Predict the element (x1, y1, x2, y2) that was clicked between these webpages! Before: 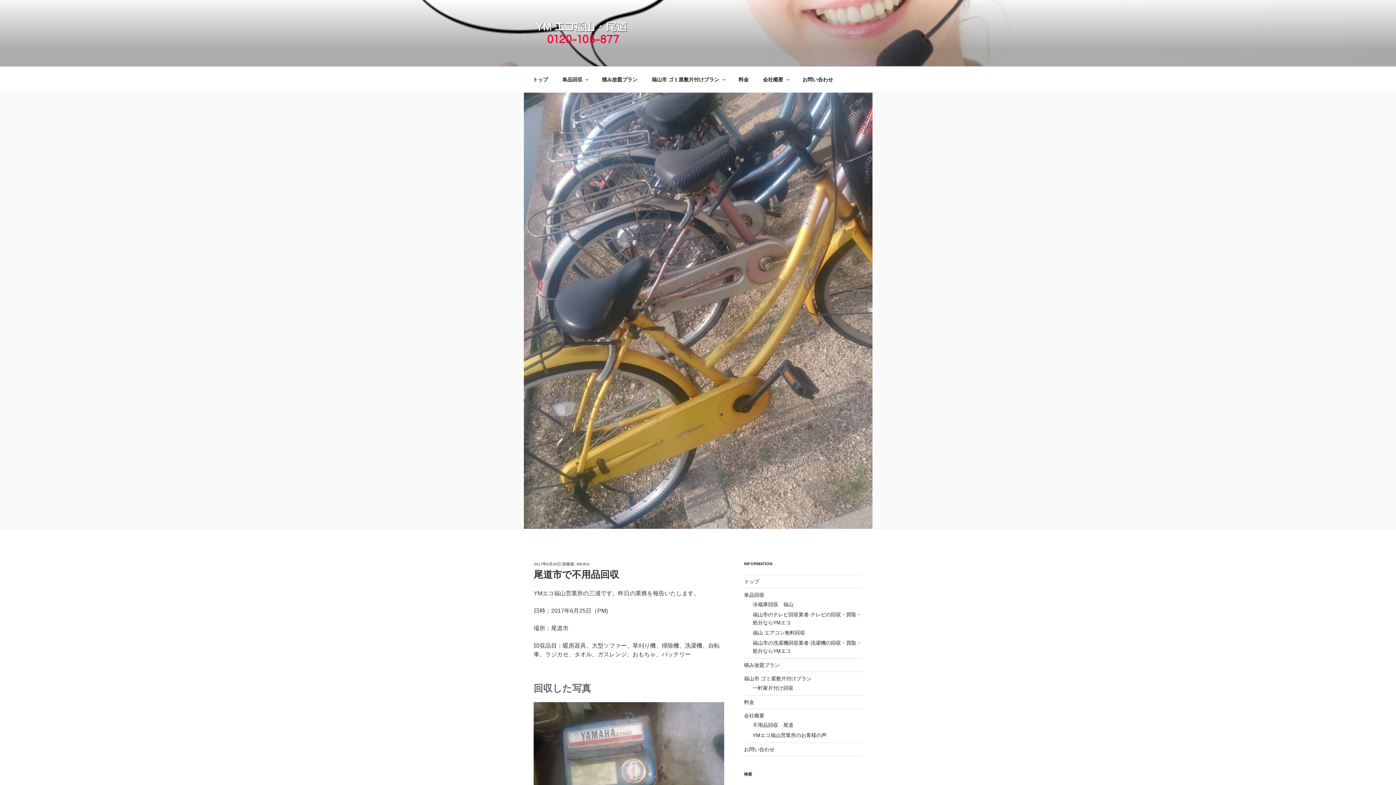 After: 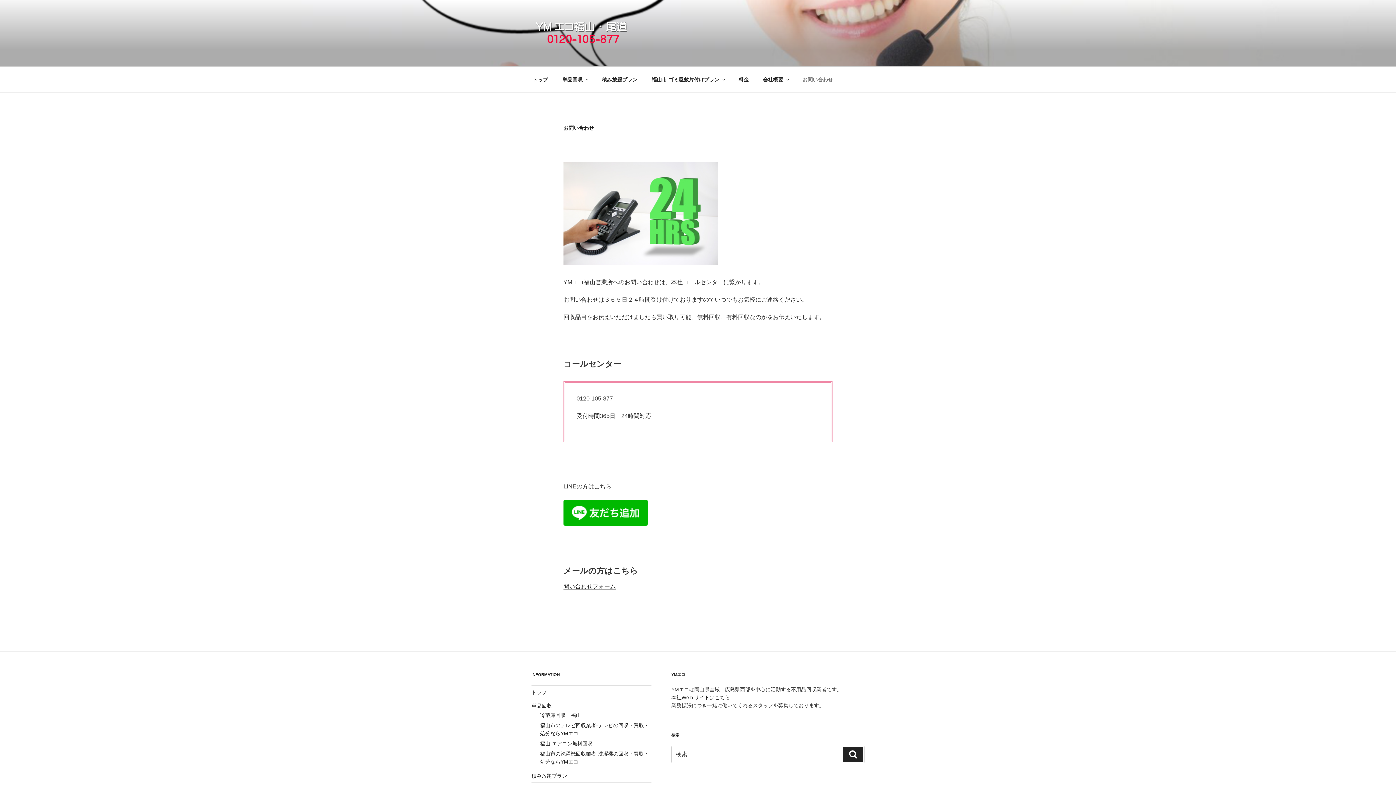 Action: bbox: (744, 746, 774, 752) label: お問い合わせ